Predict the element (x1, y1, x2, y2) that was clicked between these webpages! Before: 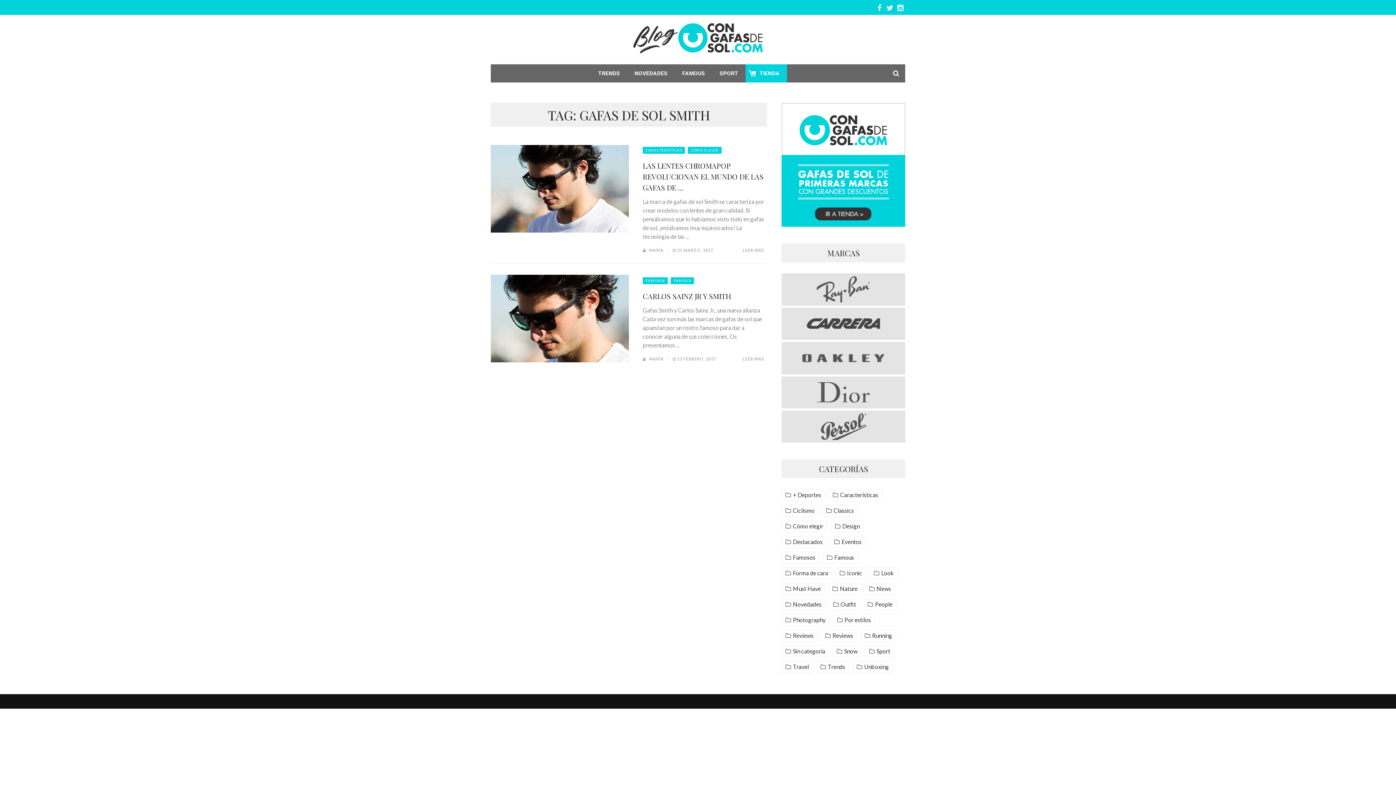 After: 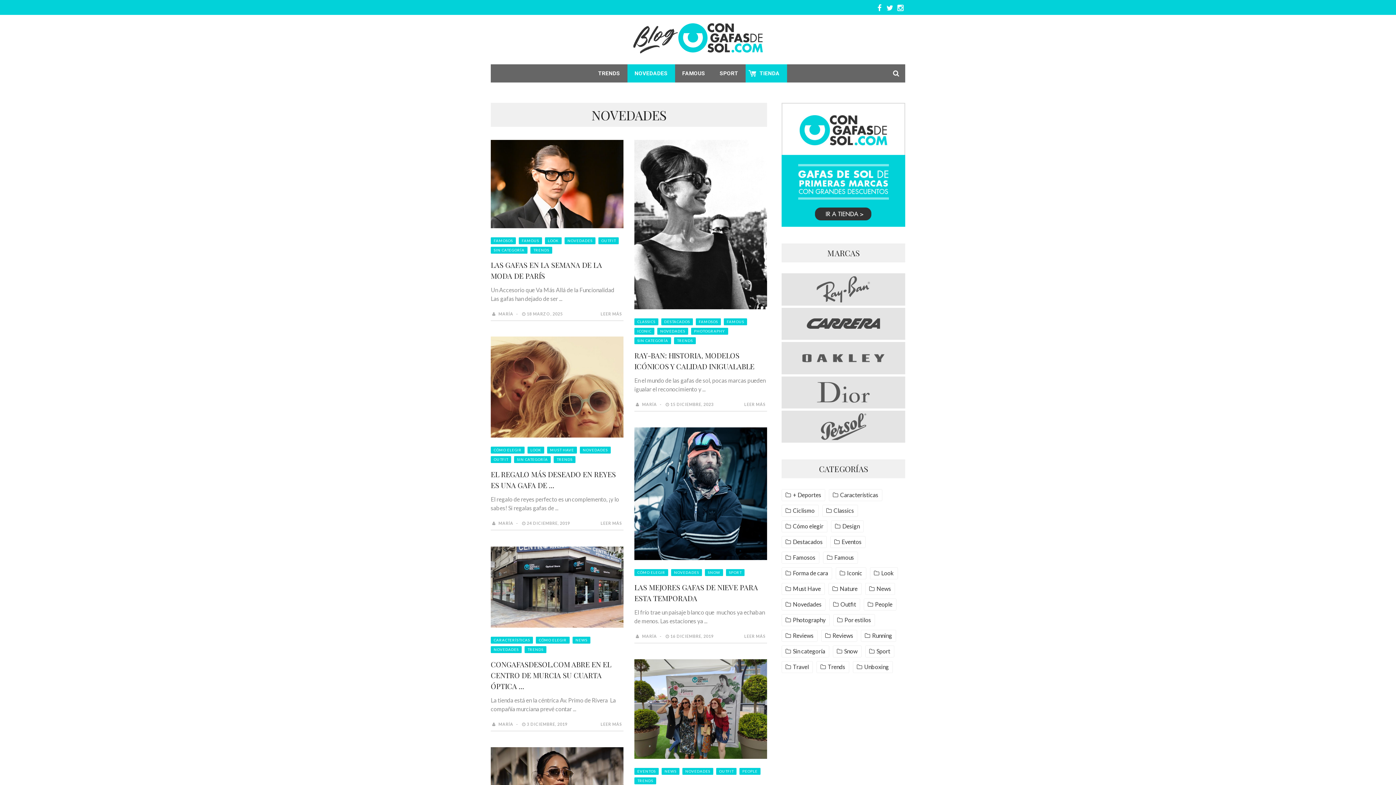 Action: bbox: (627, 64, 675, 82) label: NOVEDADES